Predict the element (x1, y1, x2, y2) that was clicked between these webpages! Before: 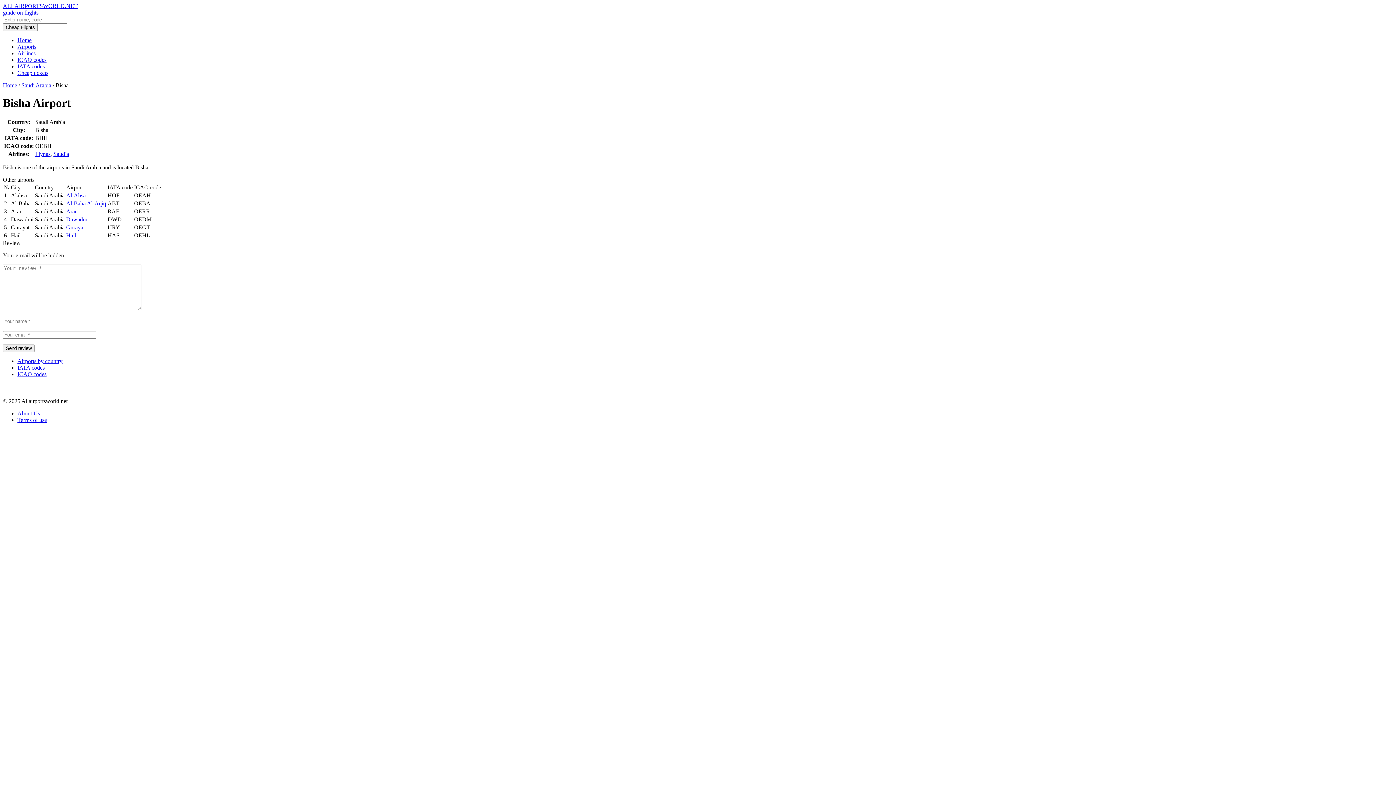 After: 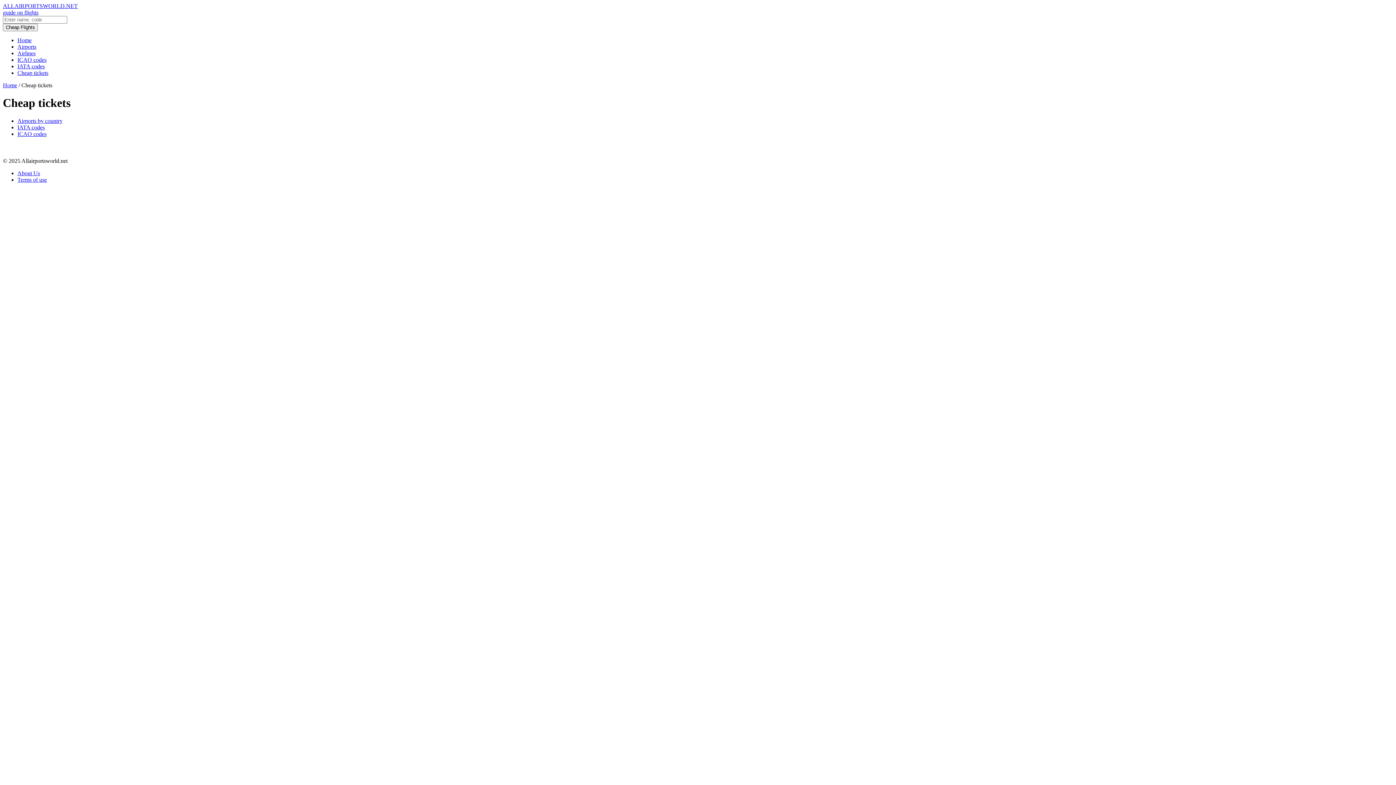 Action: bbox: (17, 69, 48, 76) label: Cheap tickets